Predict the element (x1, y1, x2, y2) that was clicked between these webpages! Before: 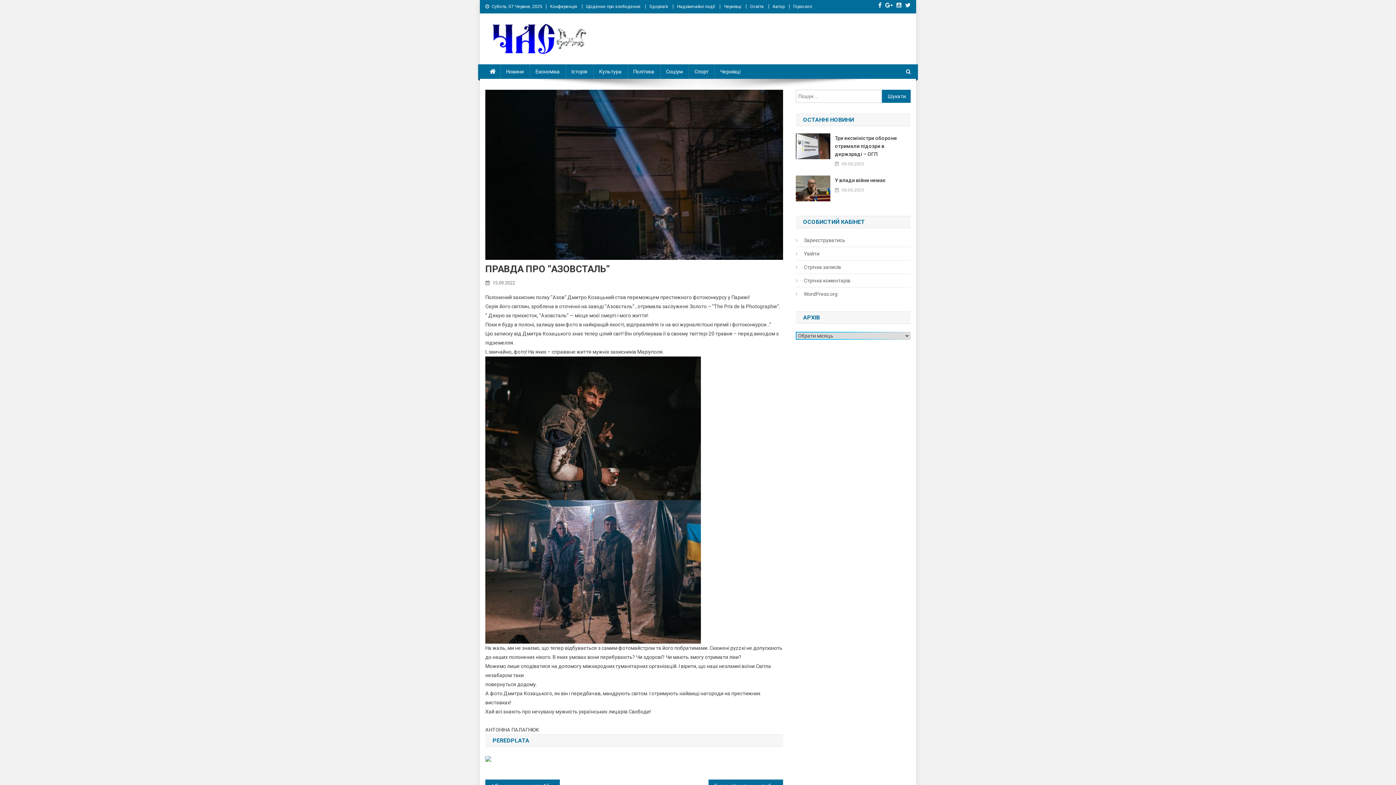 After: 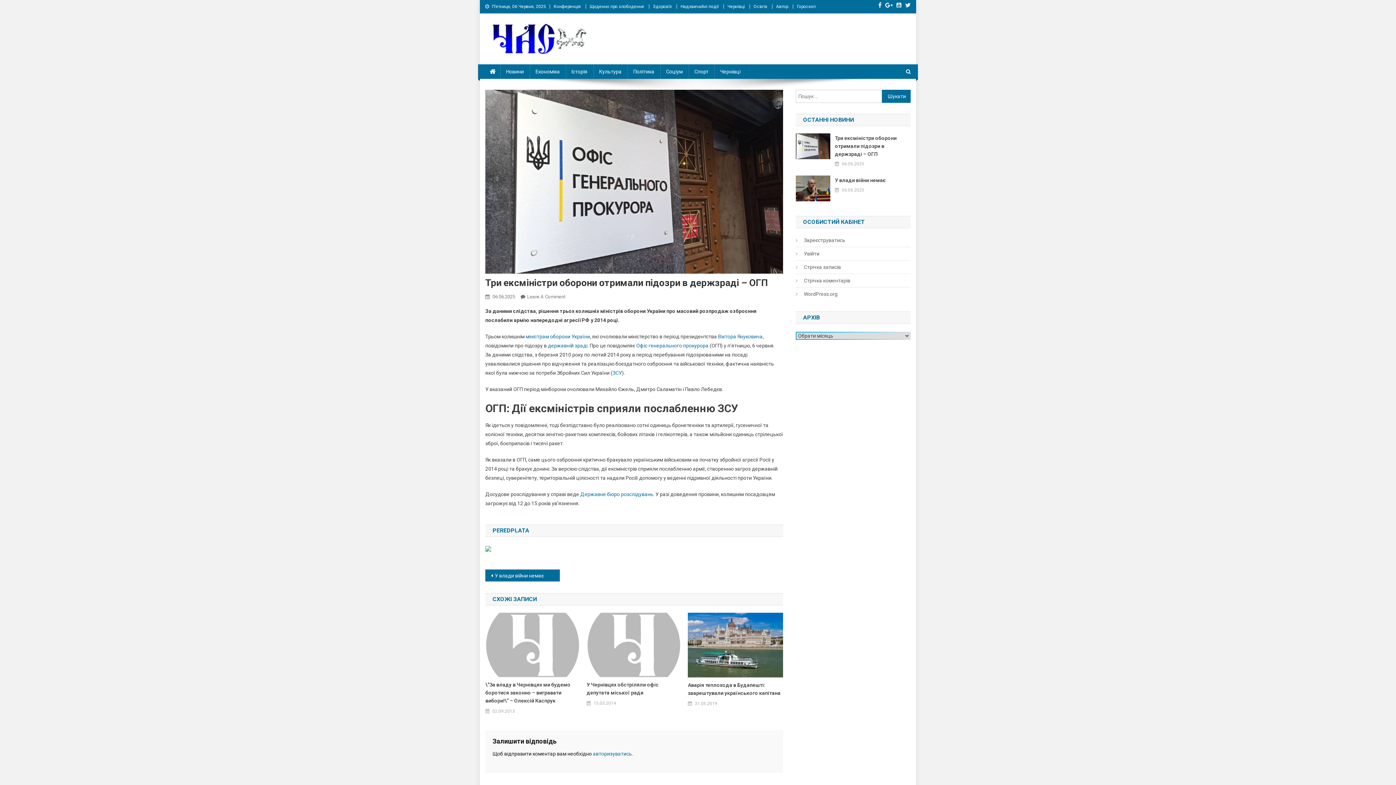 Action: bbox: (842, 160, 864, 168) label: 06.06.2025